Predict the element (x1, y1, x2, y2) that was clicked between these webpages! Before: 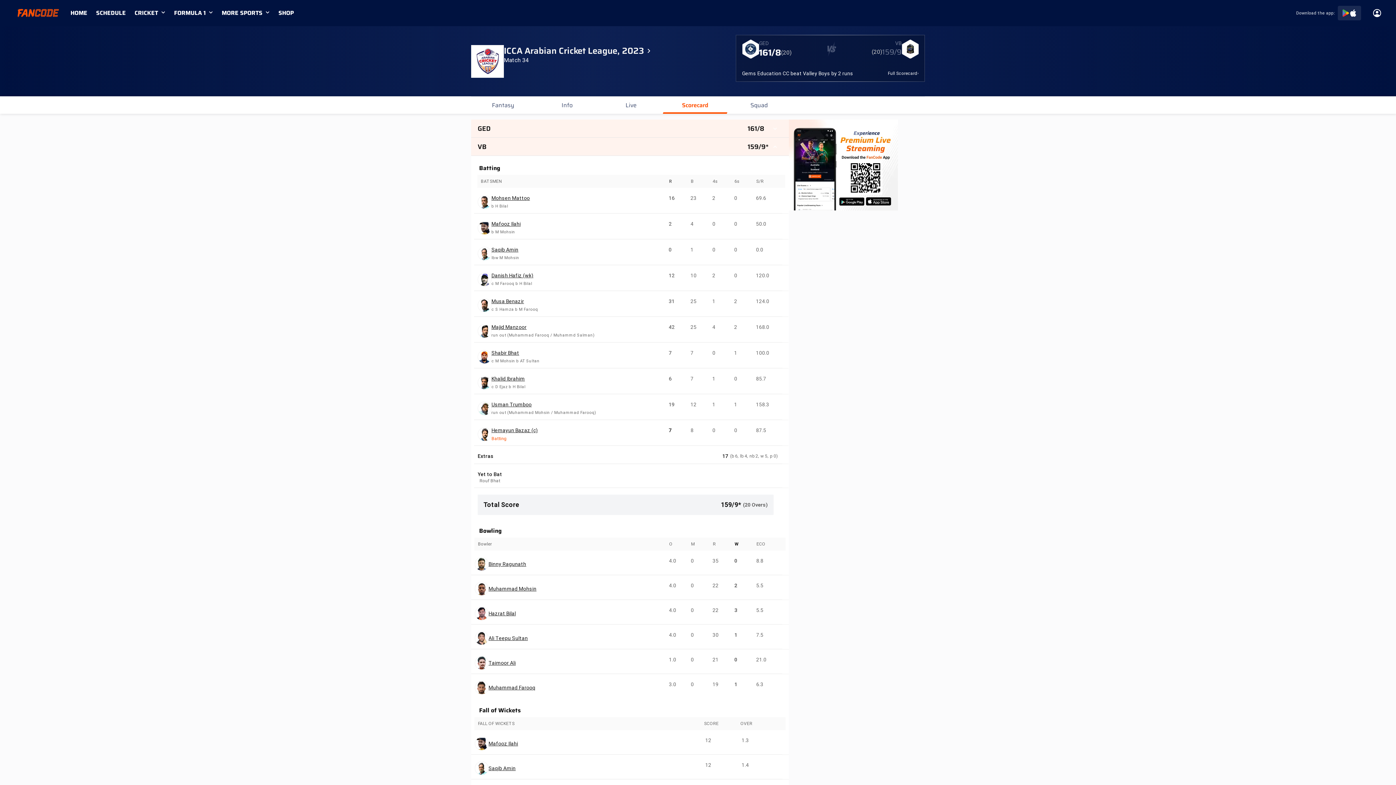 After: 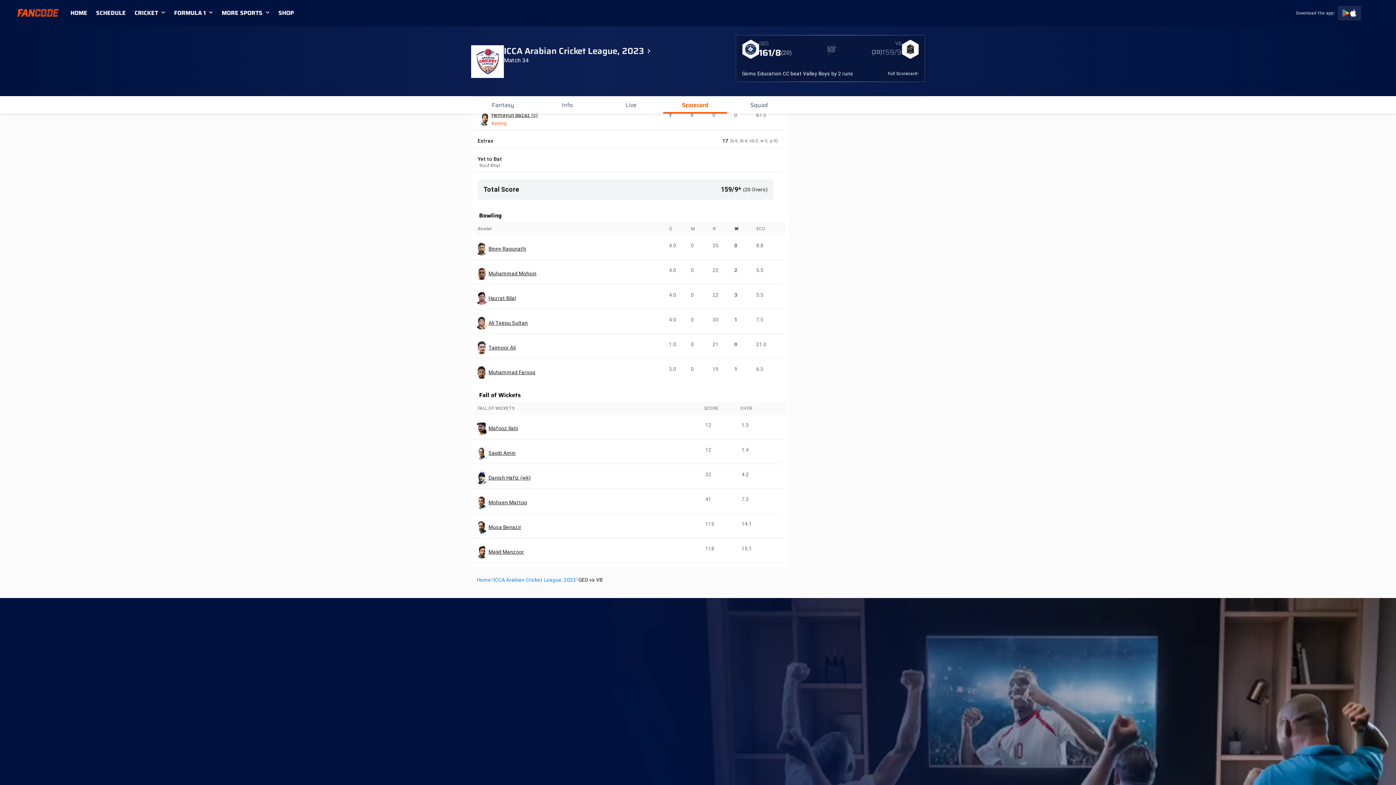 Action: label: Full Scorecard bbox: (888, 70, 918, 76)